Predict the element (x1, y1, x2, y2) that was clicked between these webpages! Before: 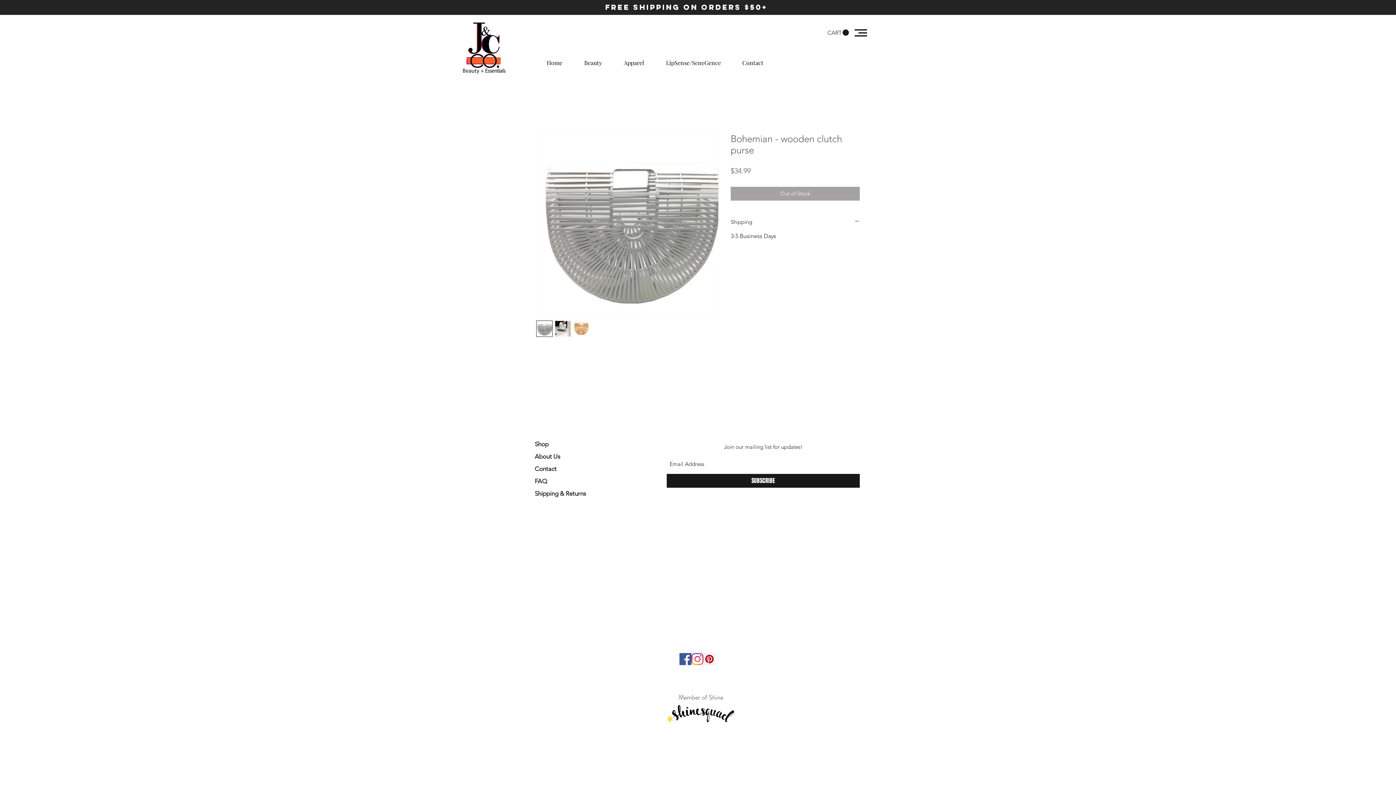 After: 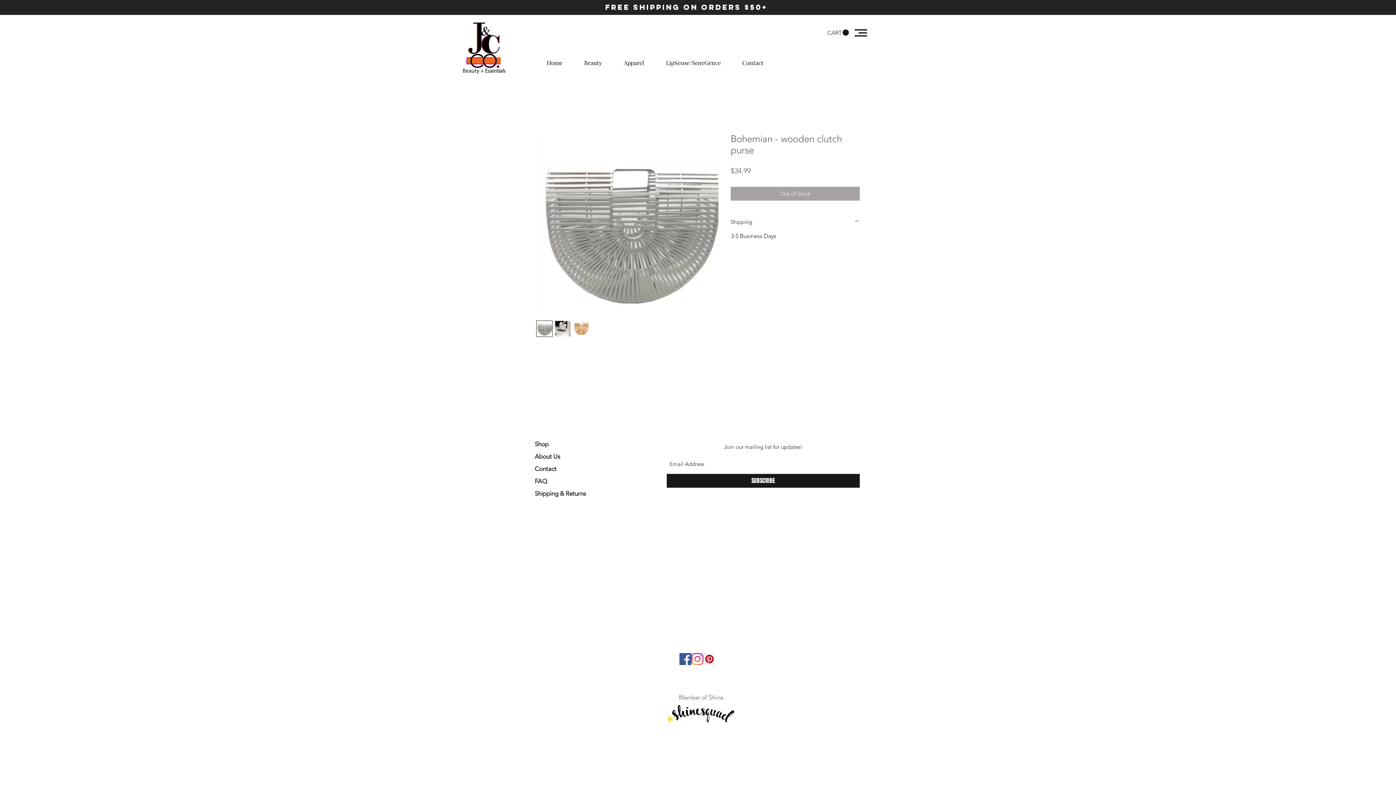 Action: bbox: (827, 29, 849, 36) label: CART